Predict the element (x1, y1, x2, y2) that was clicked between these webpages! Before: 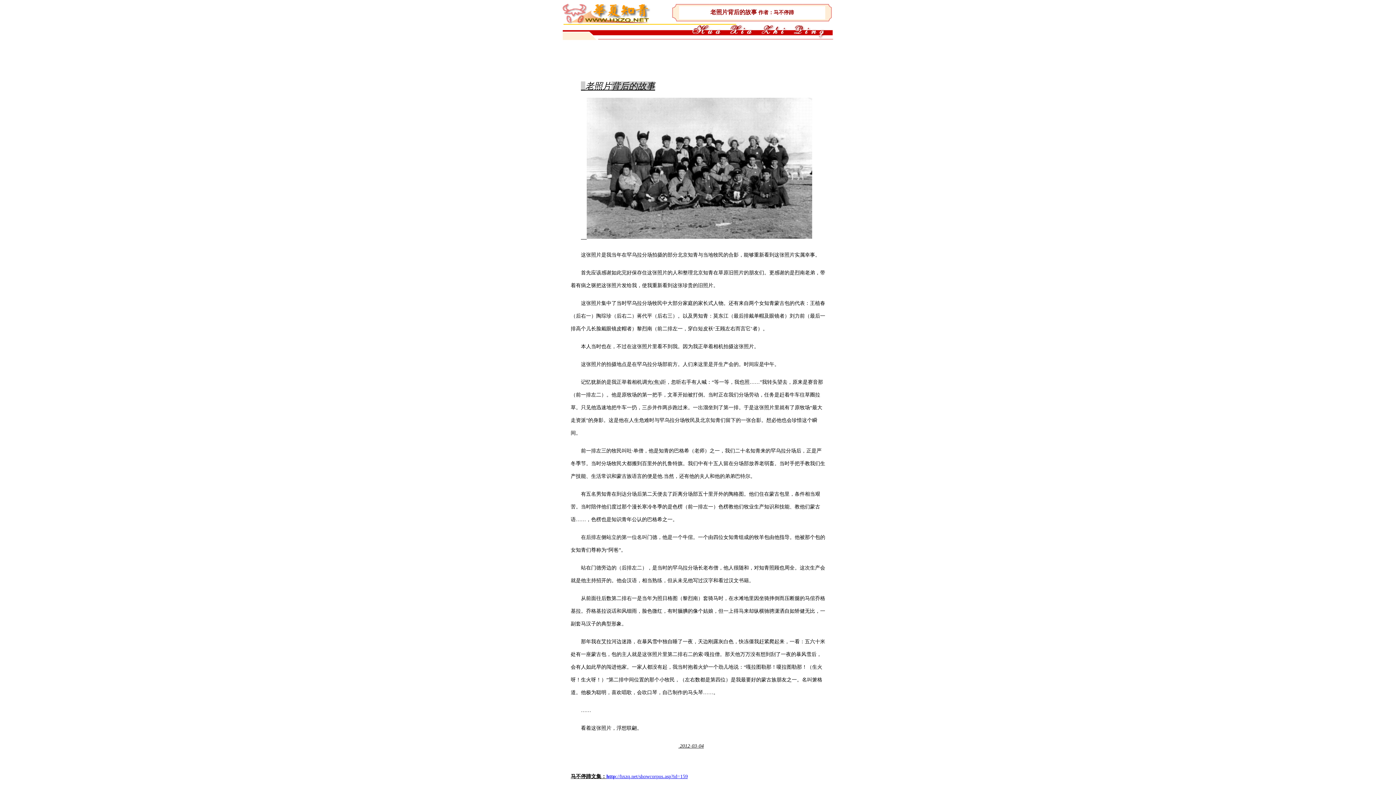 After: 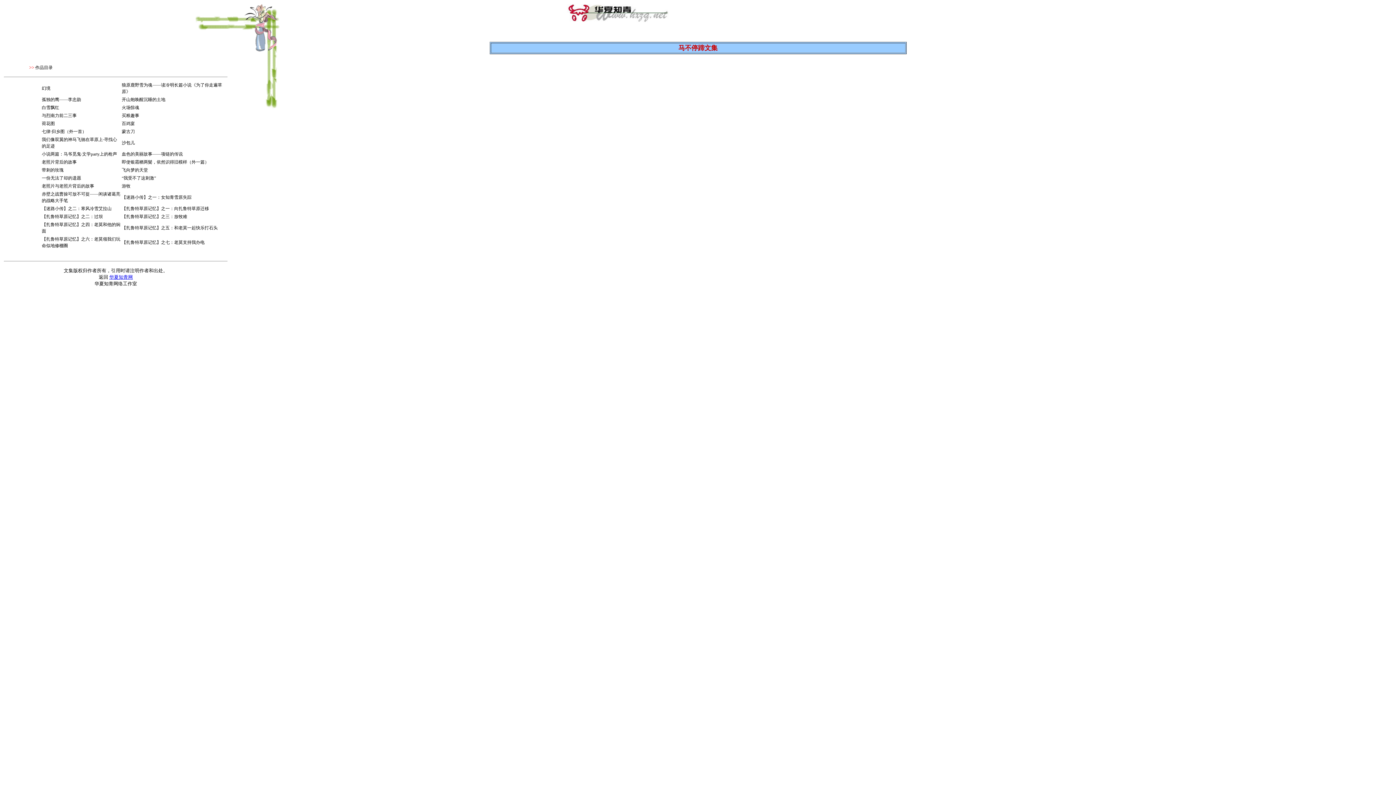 Action: bbox: (606, 774, 688, 779) label: http://hxzq.net/showcorpus.asp?id=159